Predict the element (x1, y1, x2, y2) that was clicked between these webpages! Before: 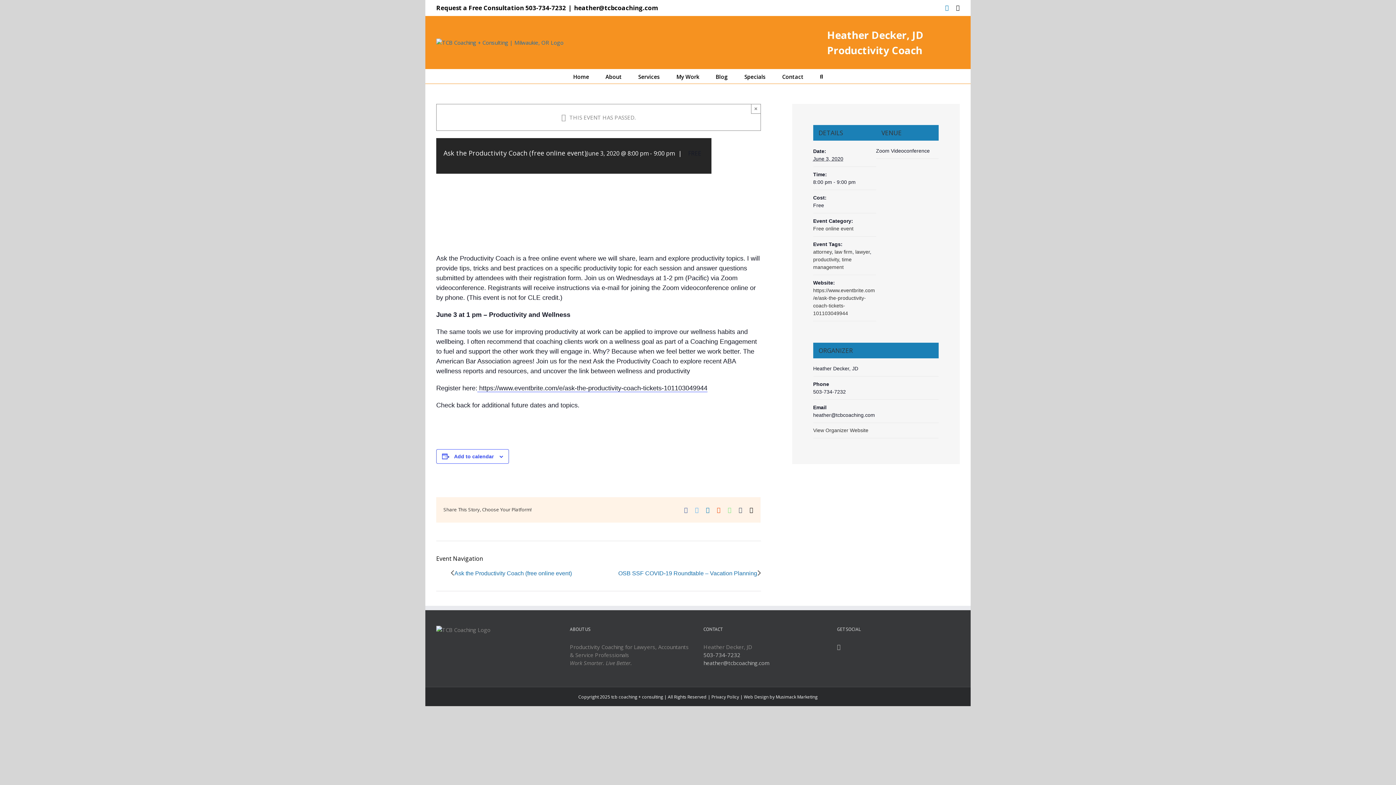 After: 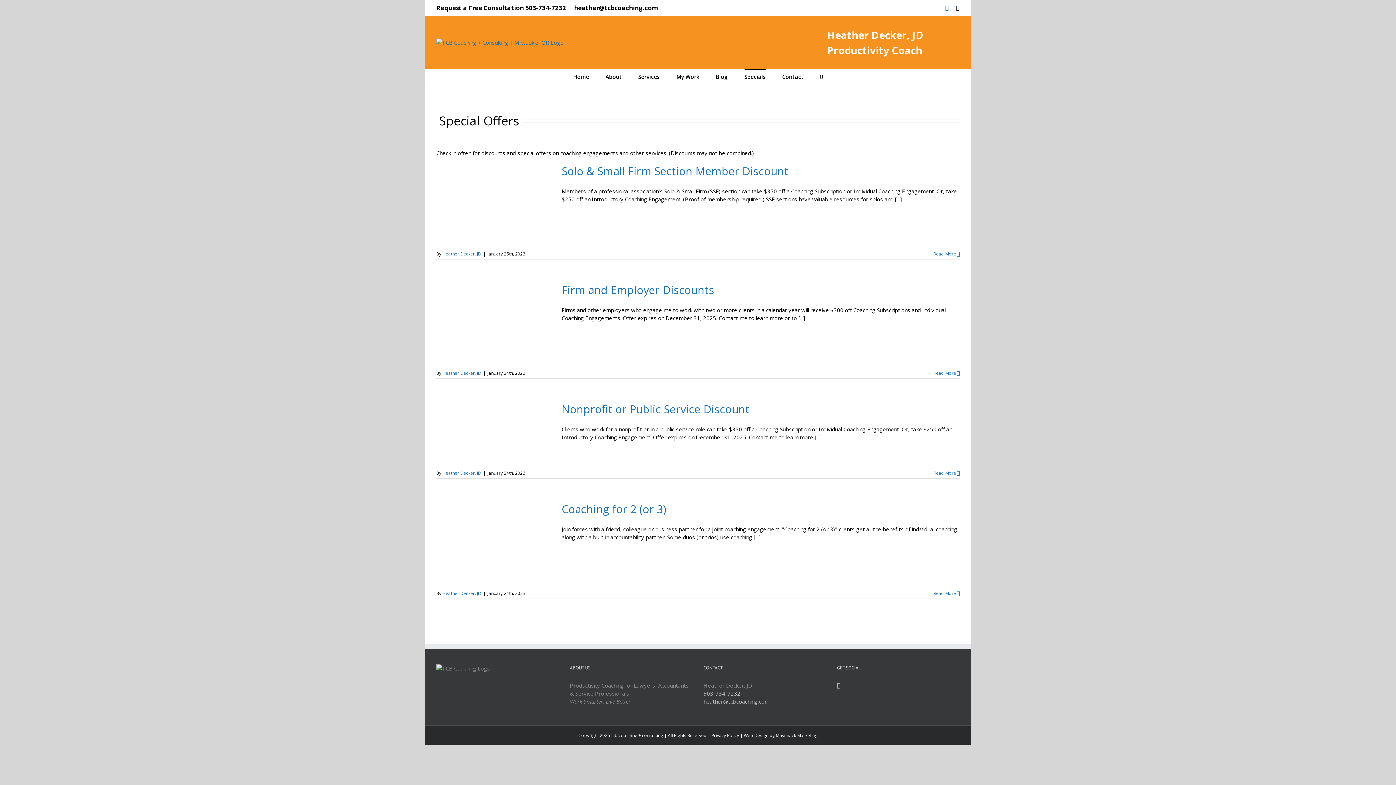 Action: bbox: (744, 69, 766, 83) label: Specials